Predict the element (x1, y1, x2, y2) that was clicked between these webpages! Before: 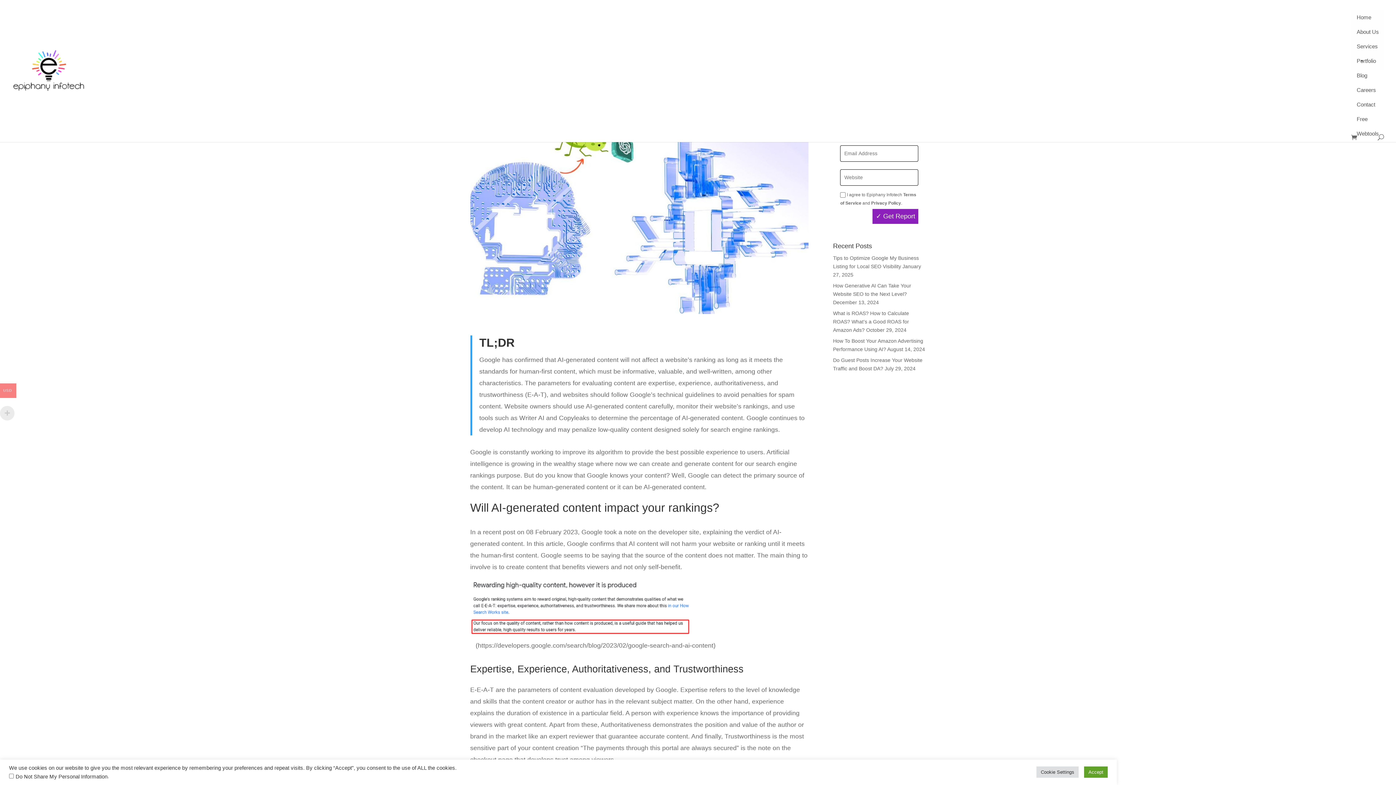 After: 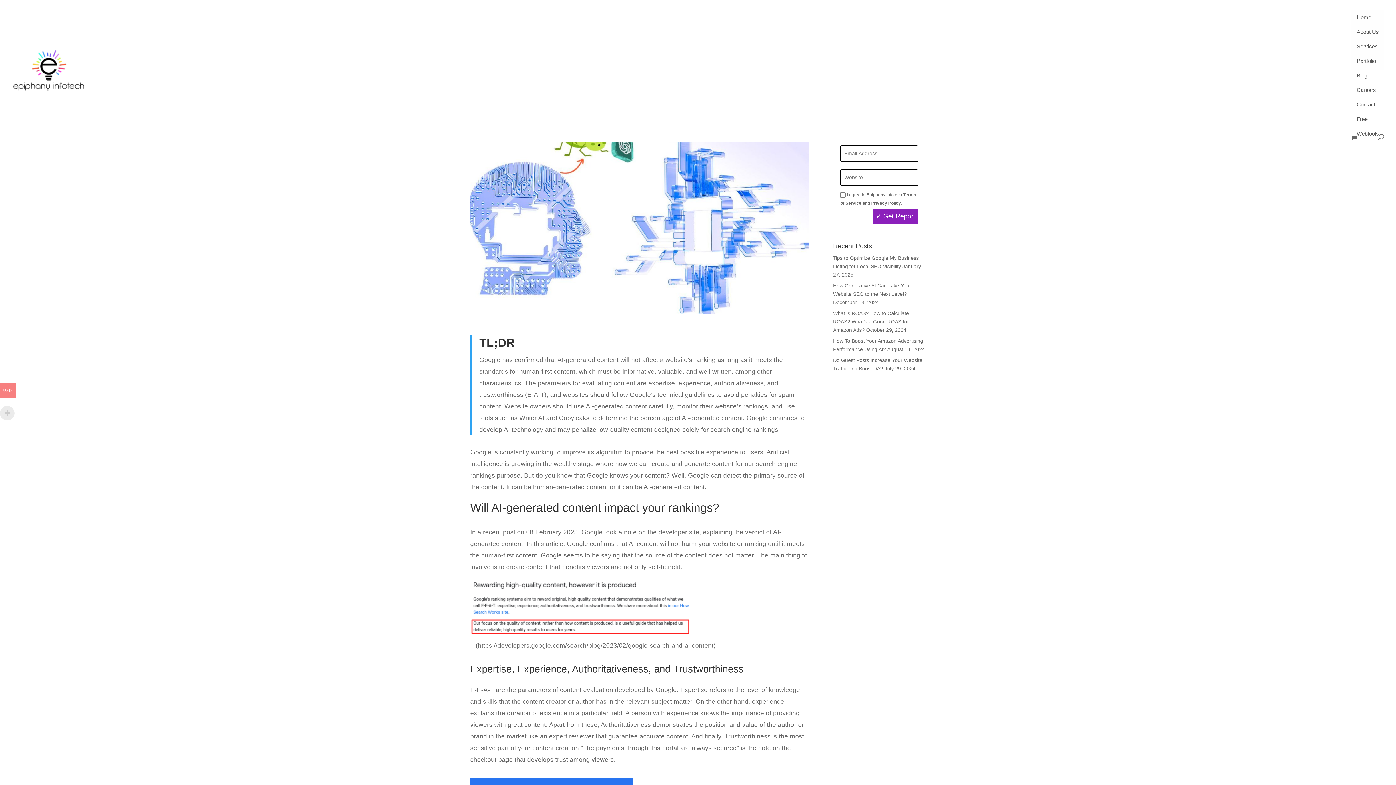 Action: bbox: (1084, 767, 1108, 778) label: Accept